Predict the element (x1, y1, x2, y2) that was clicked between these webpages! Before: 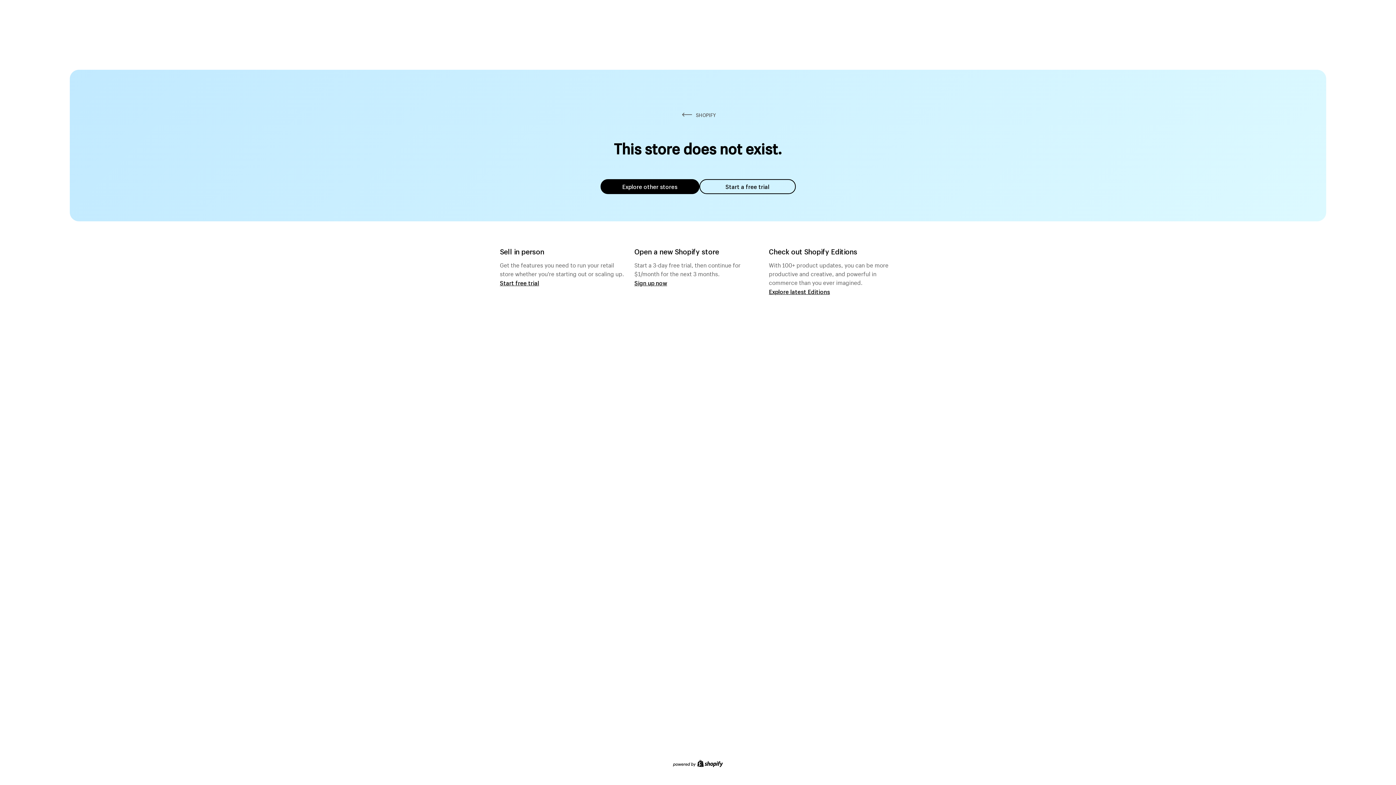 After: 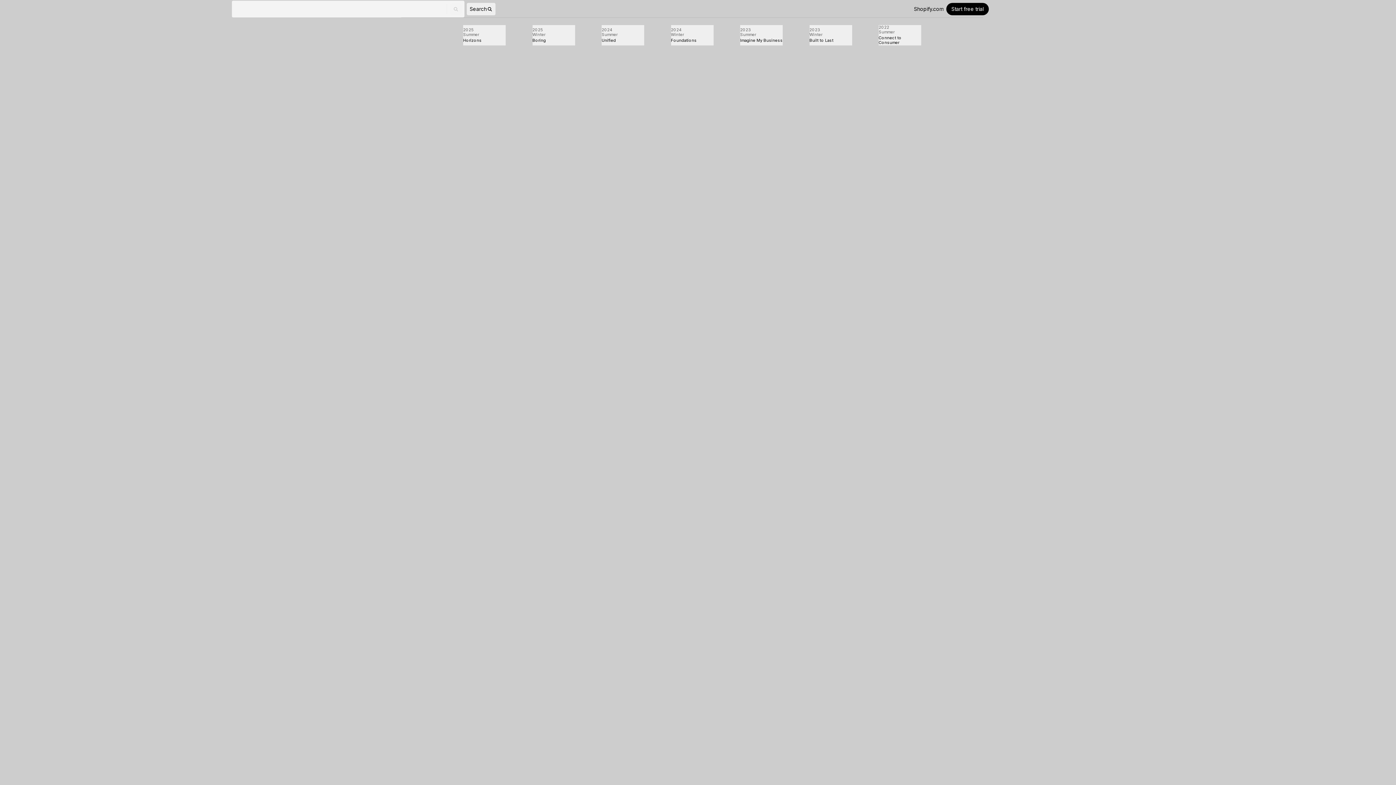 Action: bbox: (769, 287, 830, 295) label: Explore latest Editions